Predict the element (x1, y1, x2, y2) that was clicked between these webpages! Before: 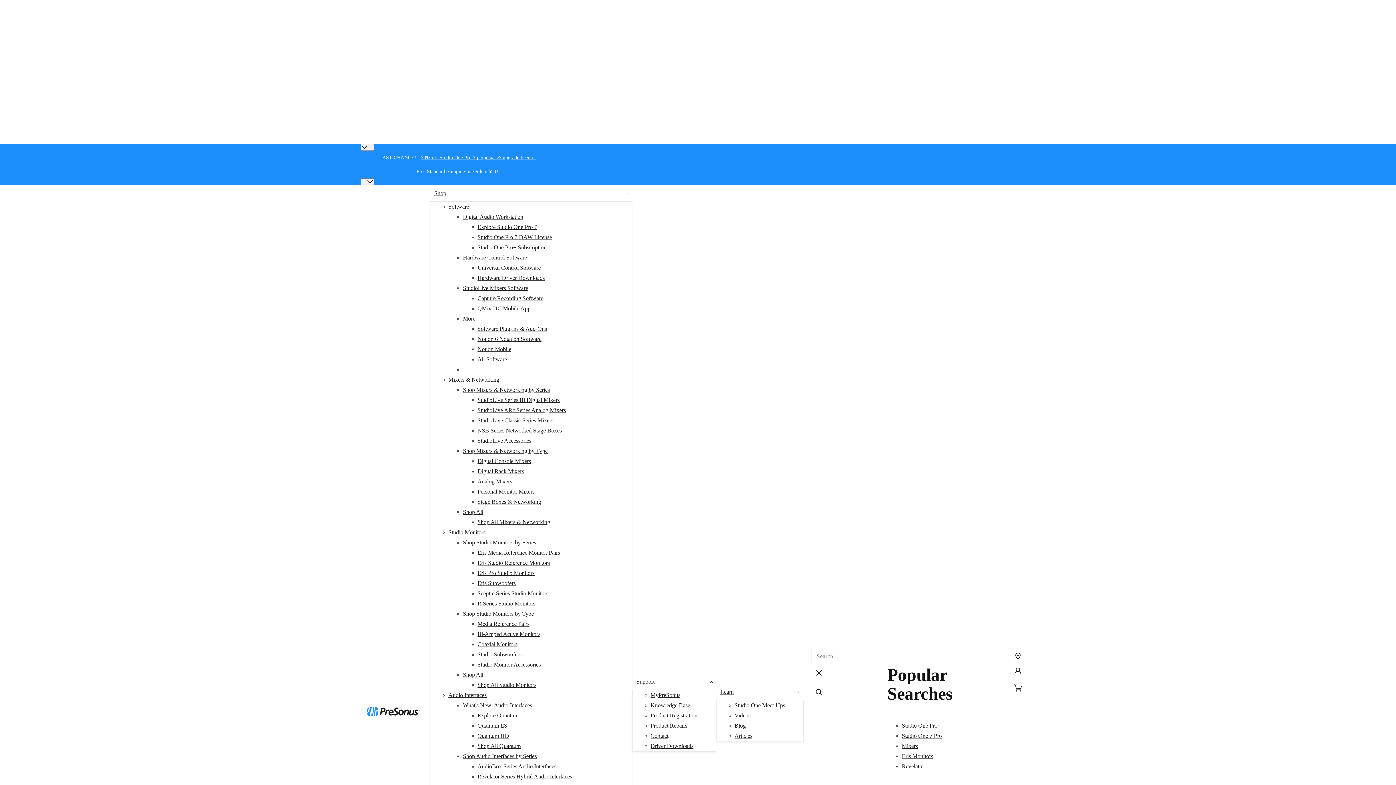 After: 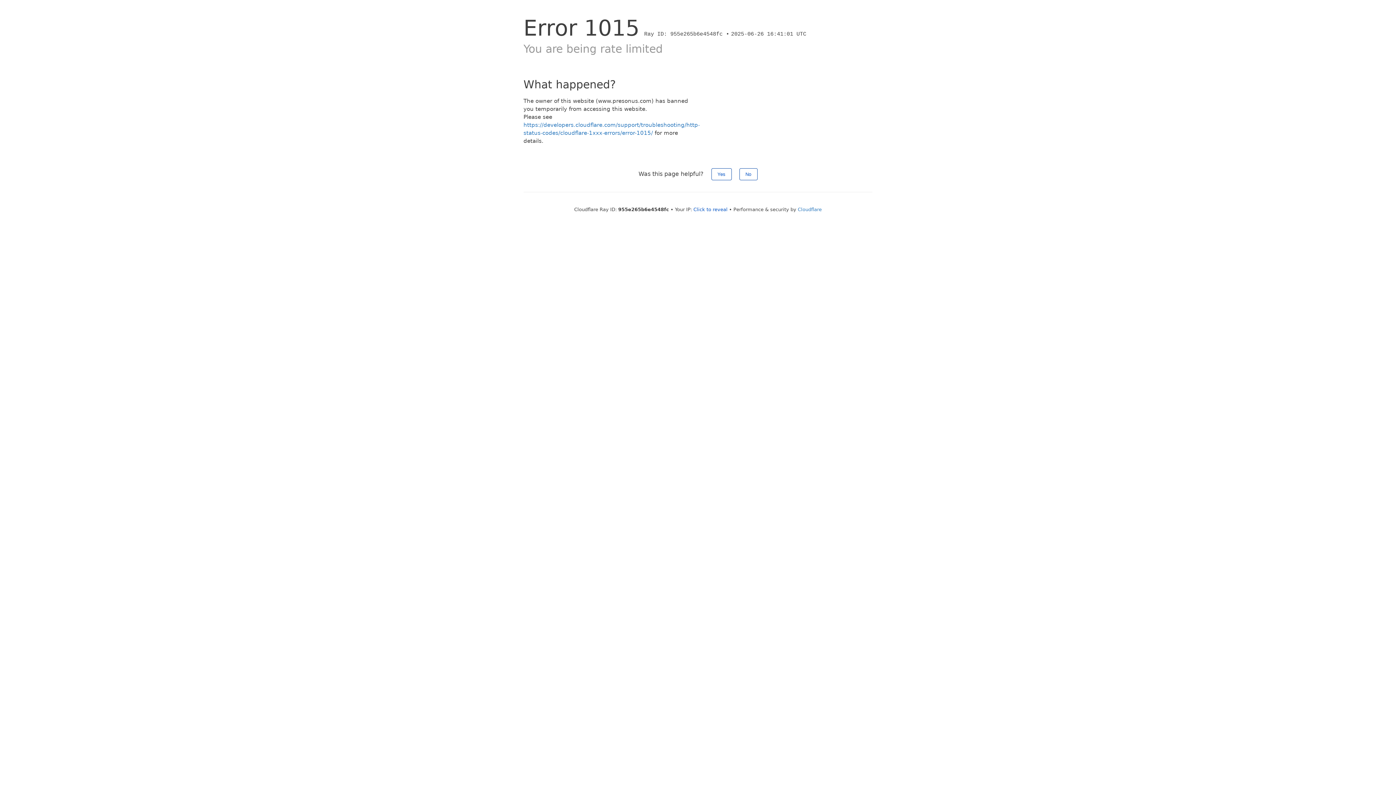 Action: bbox: (477, 621, 529, 627) label: Media Reference Pairs